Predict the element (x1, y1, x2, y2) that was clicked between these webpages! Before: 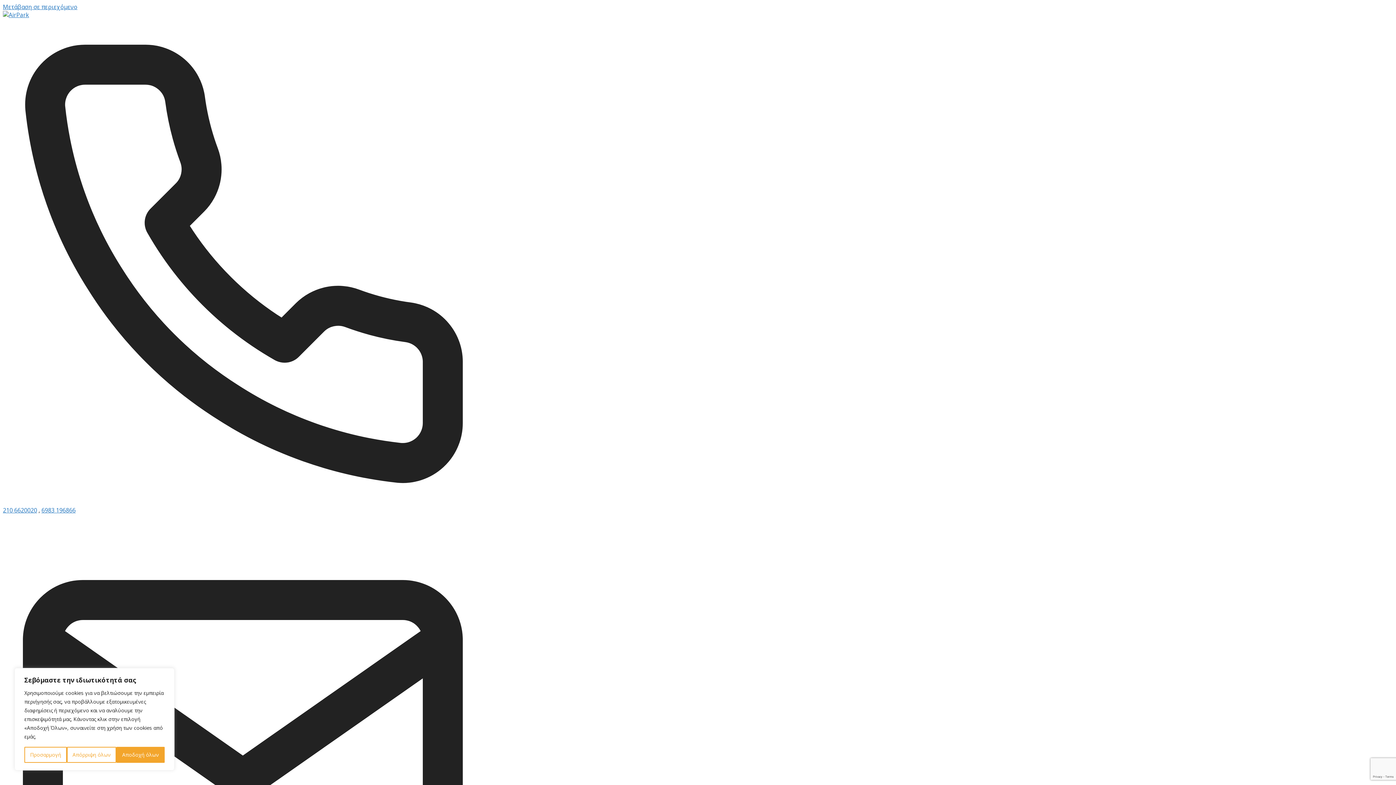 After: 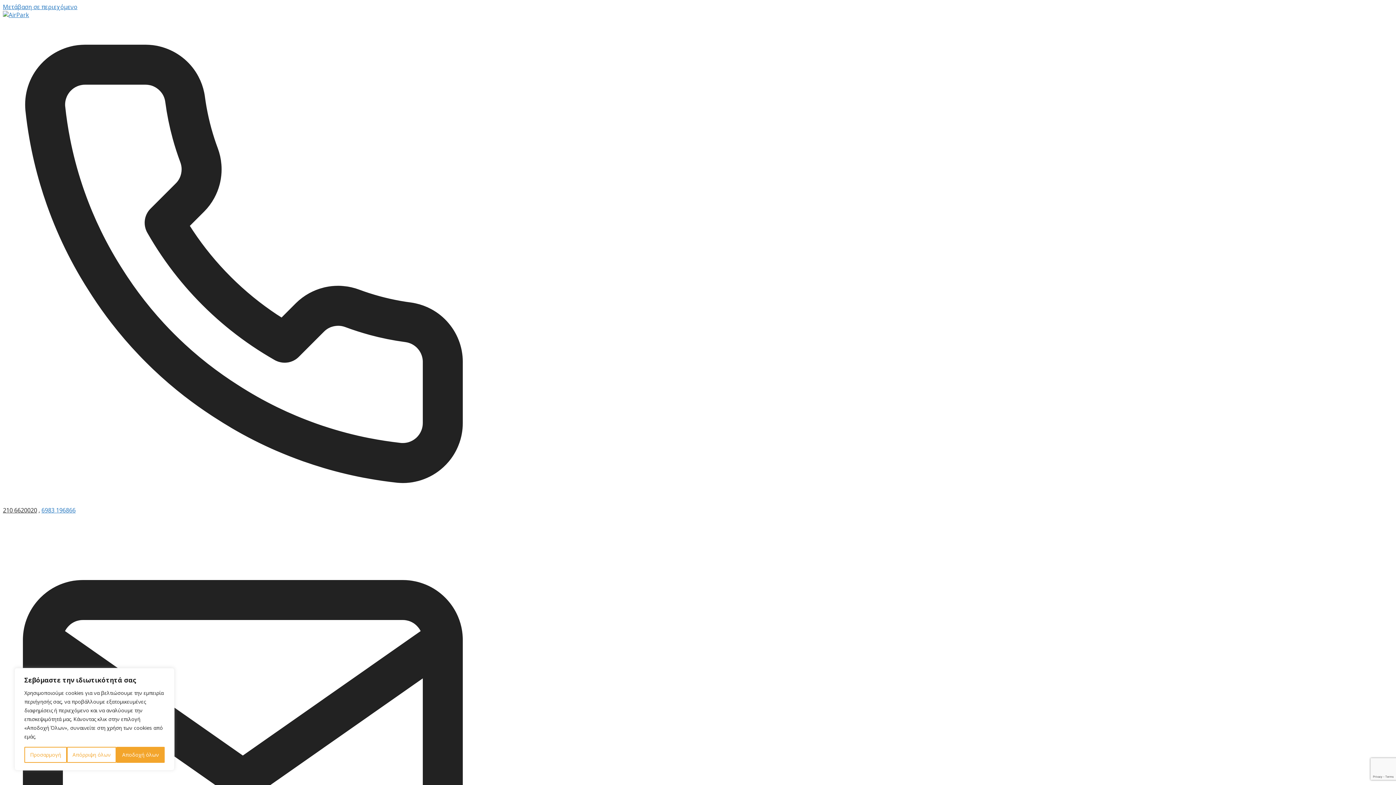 Action: label: 210 6620020 bbox: (2, 506, 37, 514)